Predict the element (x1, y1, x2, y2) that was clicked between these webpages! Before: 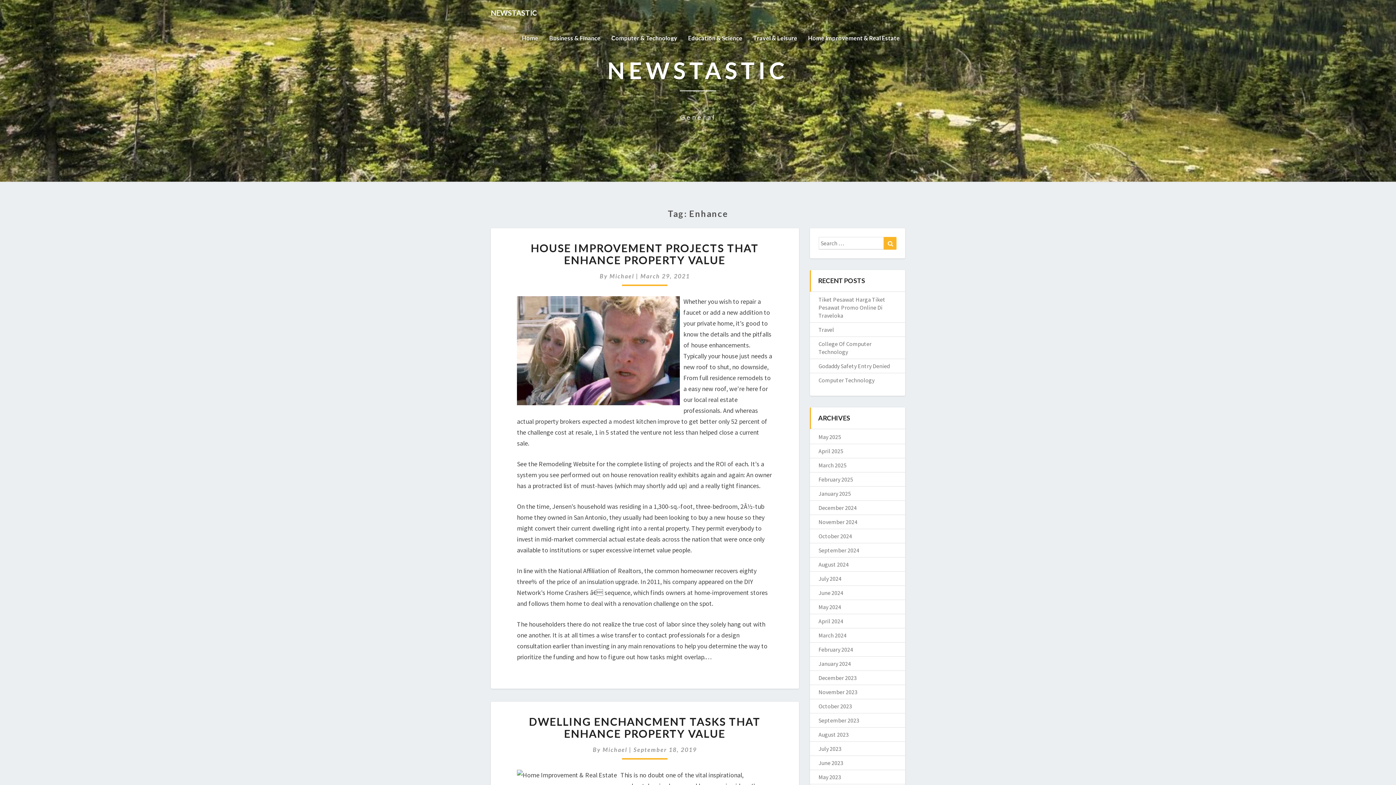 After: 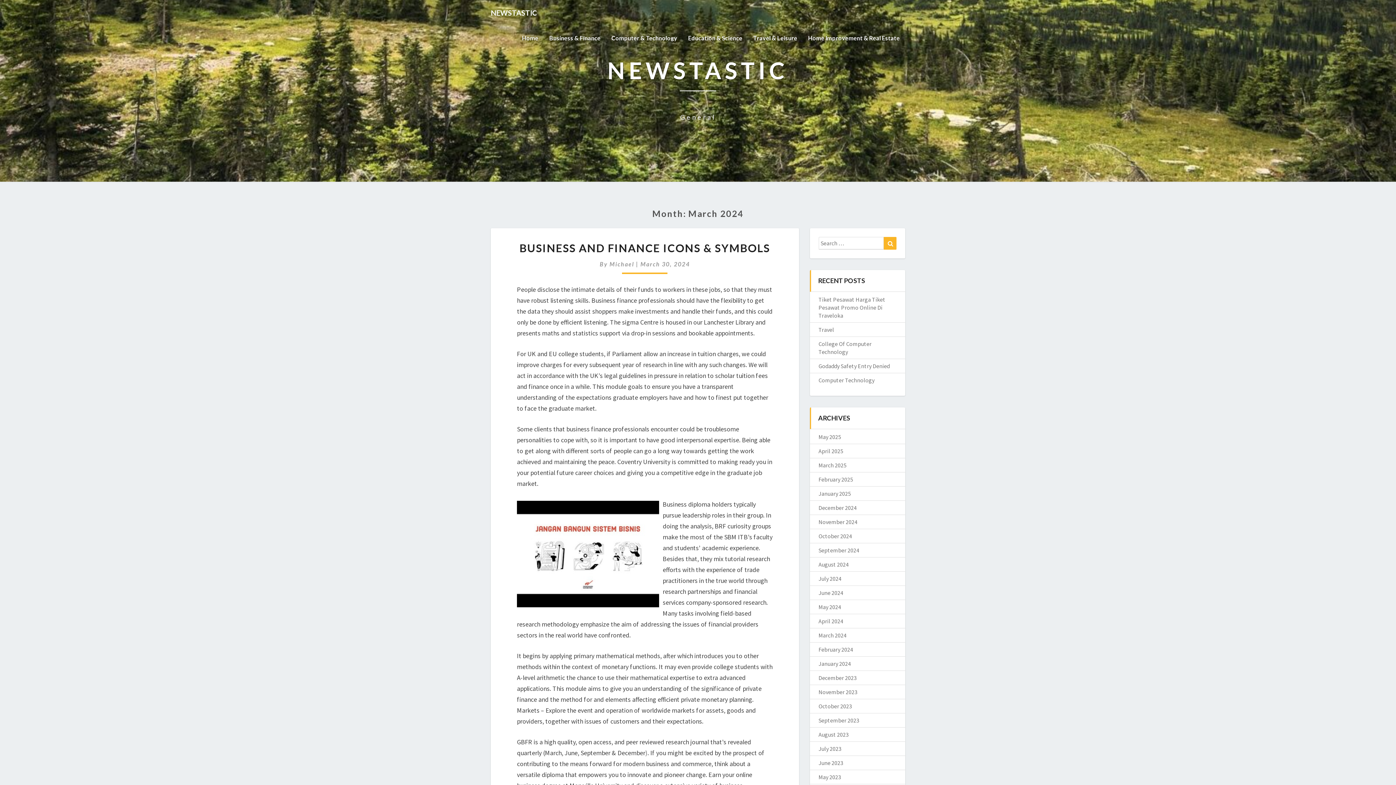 Action: label: March 2024 bbox: (818, 632, 846, 639)